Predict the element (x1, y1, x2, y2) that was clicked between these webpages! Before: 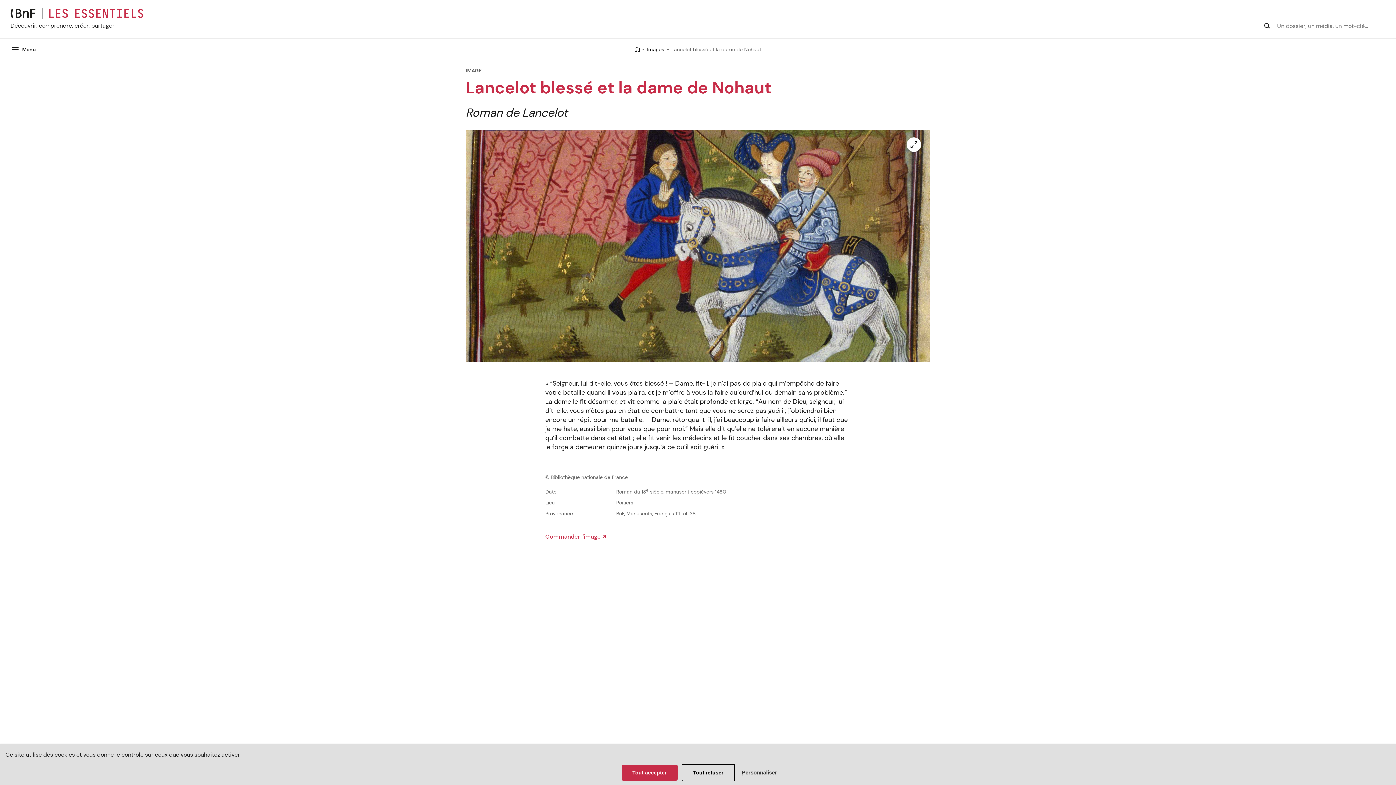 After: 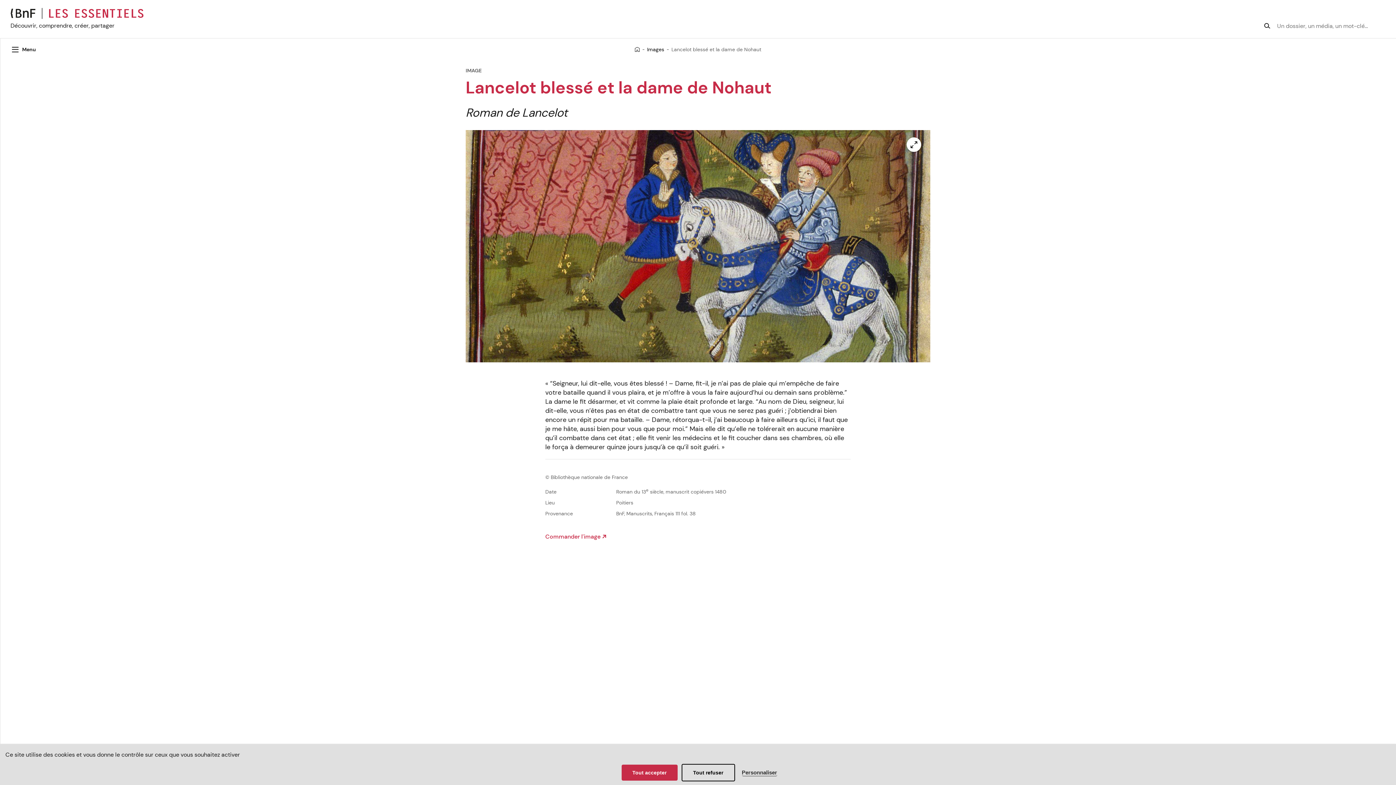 Action: label: Lancelot blessé et la dame de Nohaut bbox: (671, 45, 761, 53)